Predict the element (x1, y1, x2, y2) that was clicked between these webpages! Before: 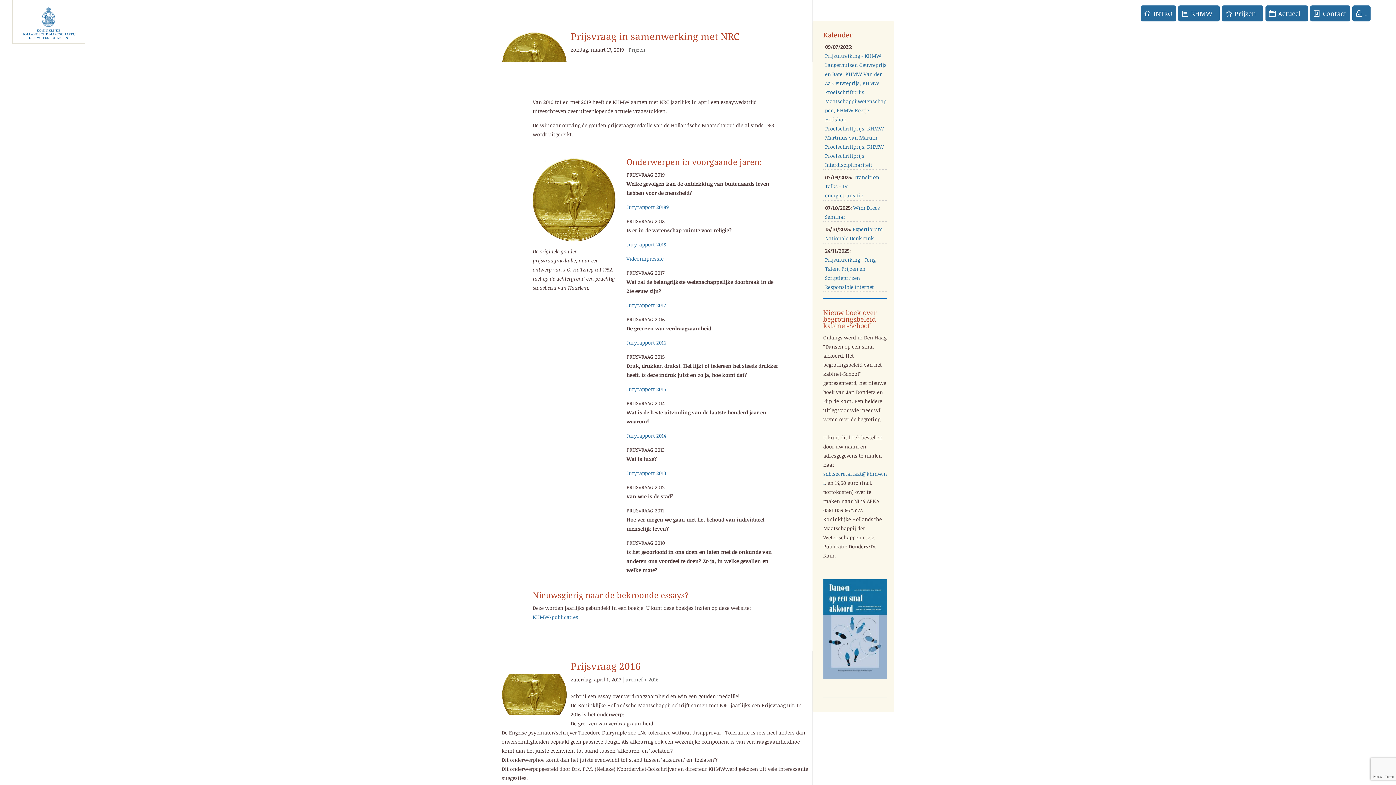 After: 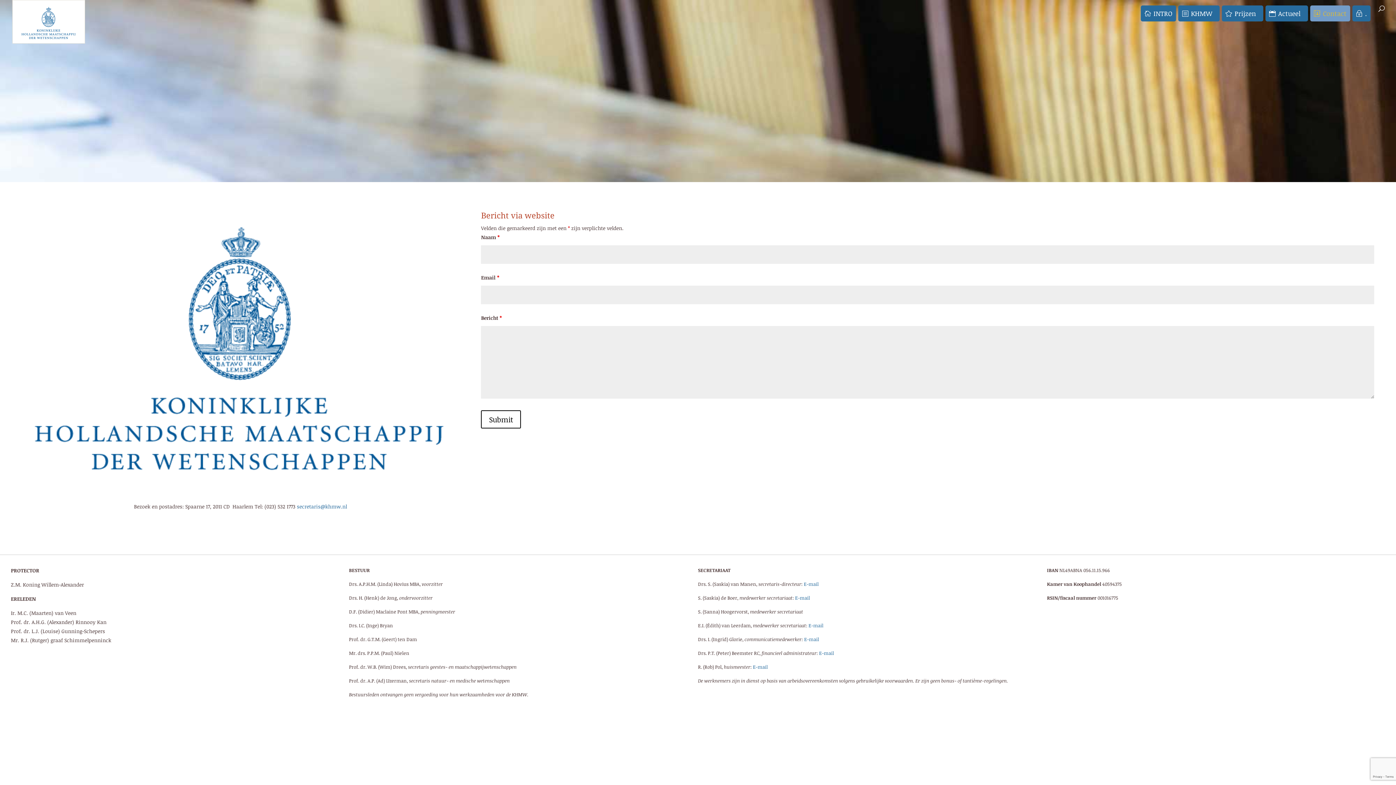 Action: label: Contact bbox: (1310, 5, 1350, 21)